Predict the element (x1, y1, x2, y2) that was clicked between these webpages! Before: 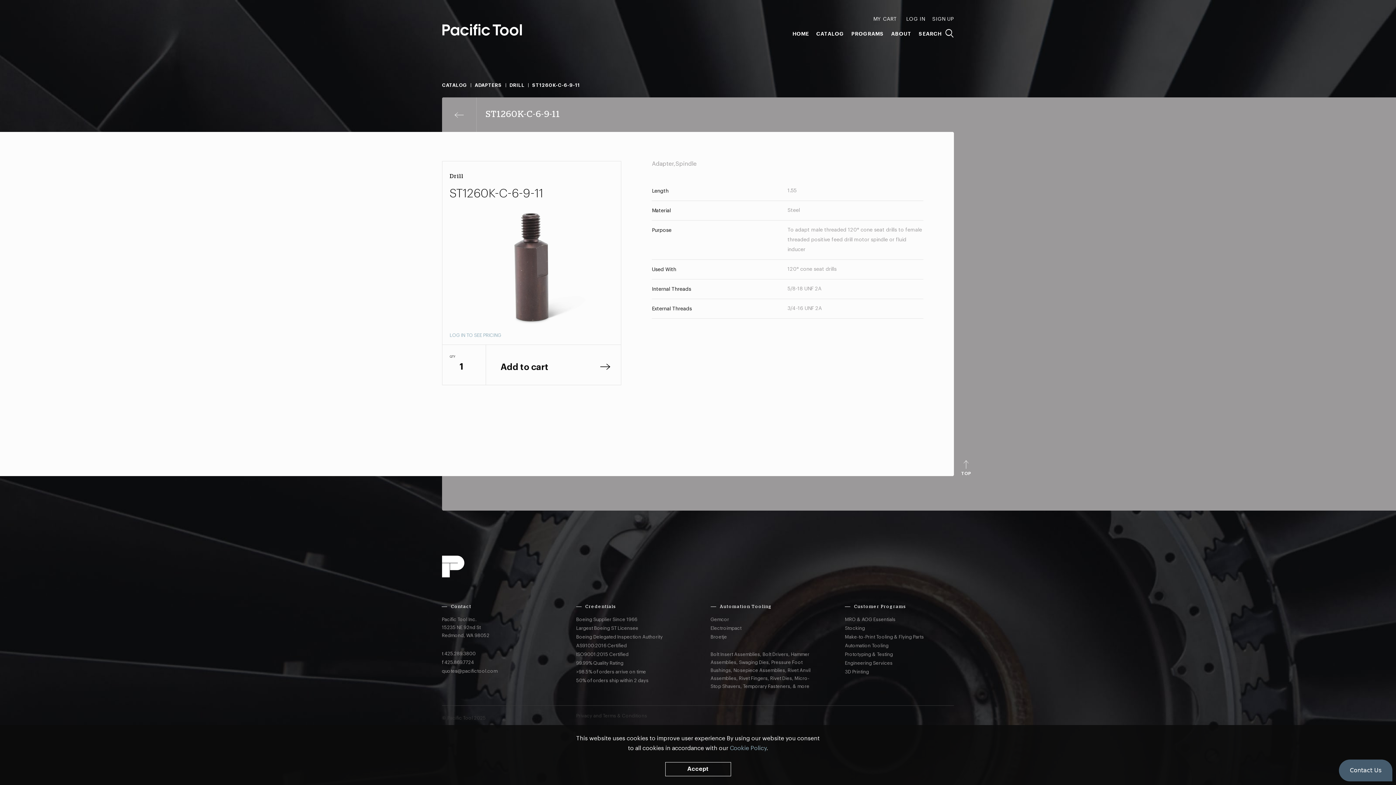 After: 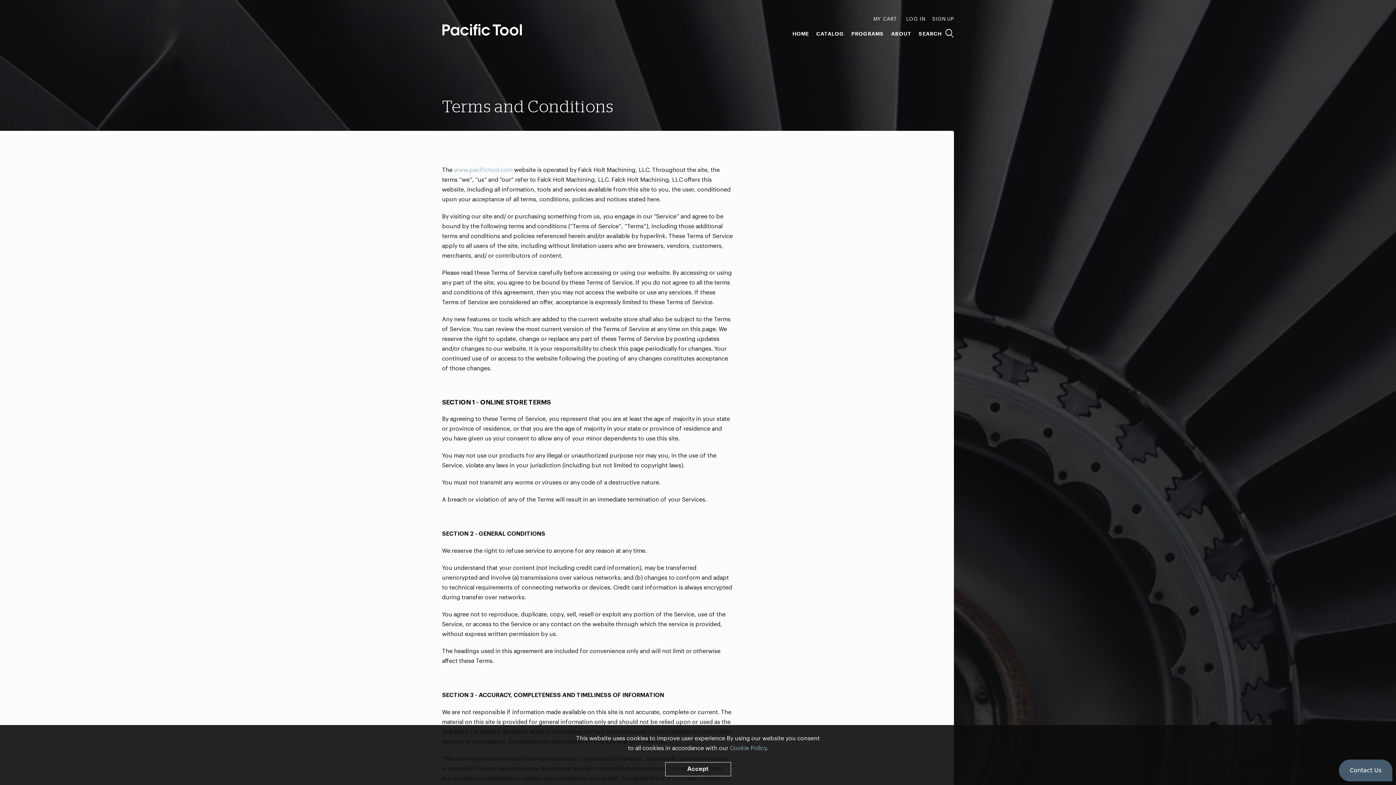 Action: bbox: (602, 713, 647, 718) label: Terms & Conditions